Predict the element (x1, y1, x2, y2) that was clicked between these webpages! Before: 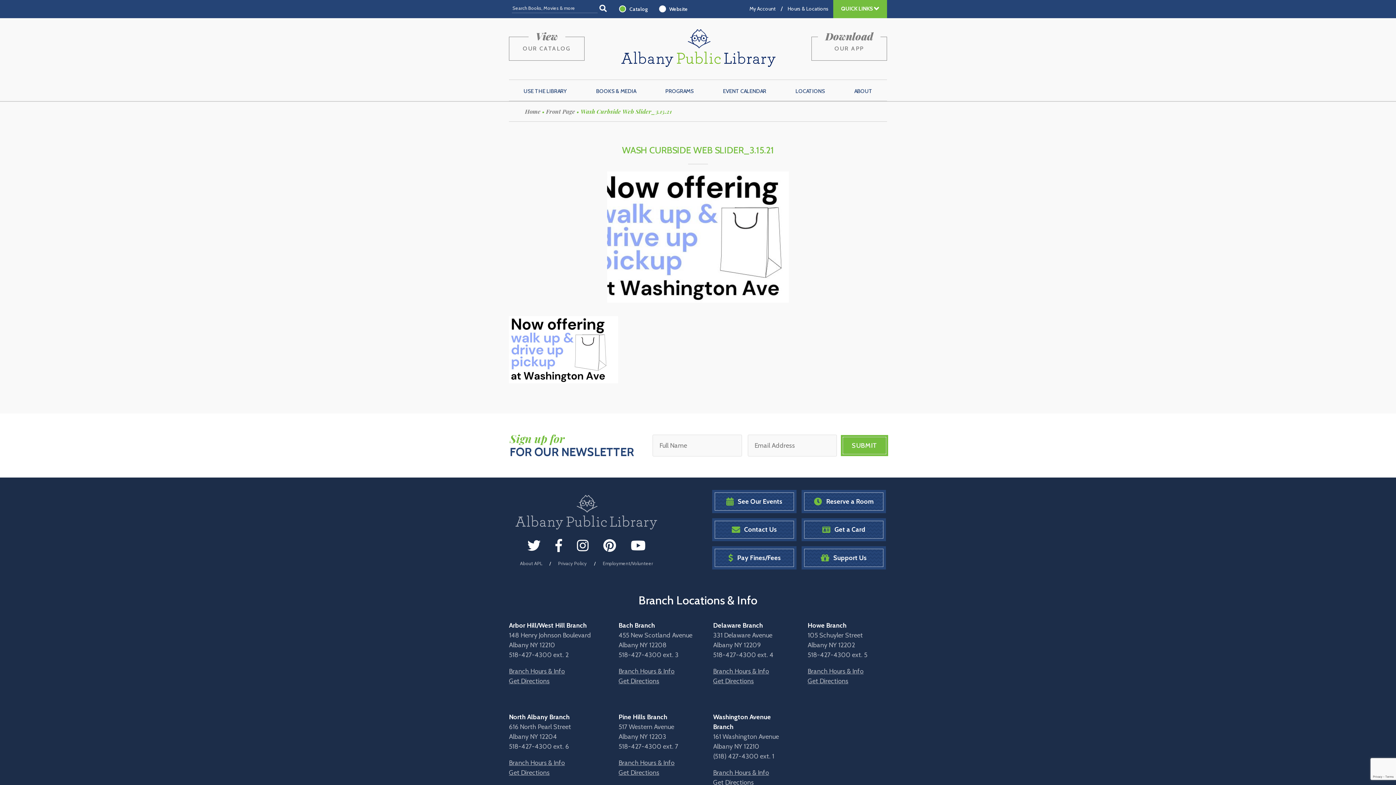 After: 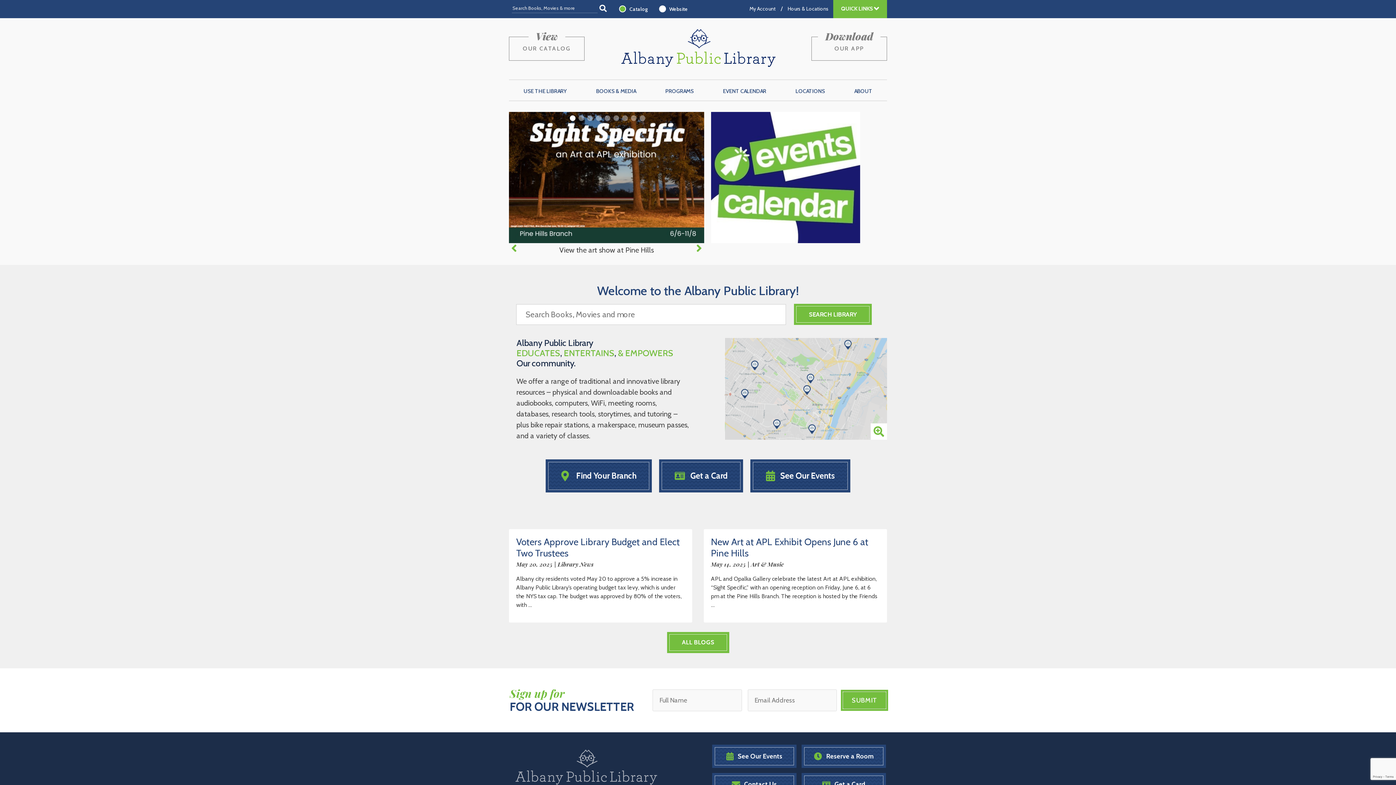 Action: bbox: (525, 107, 540, 115) label: Home